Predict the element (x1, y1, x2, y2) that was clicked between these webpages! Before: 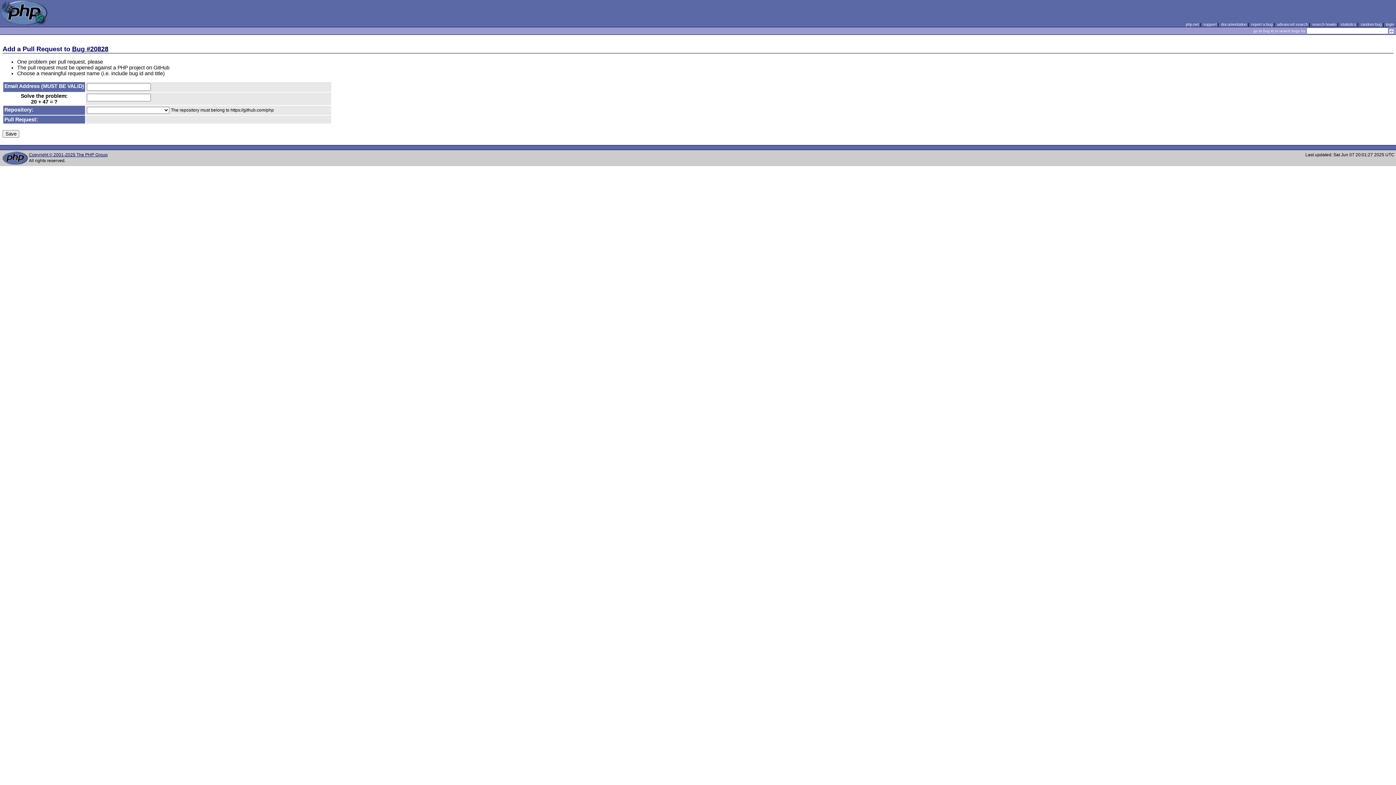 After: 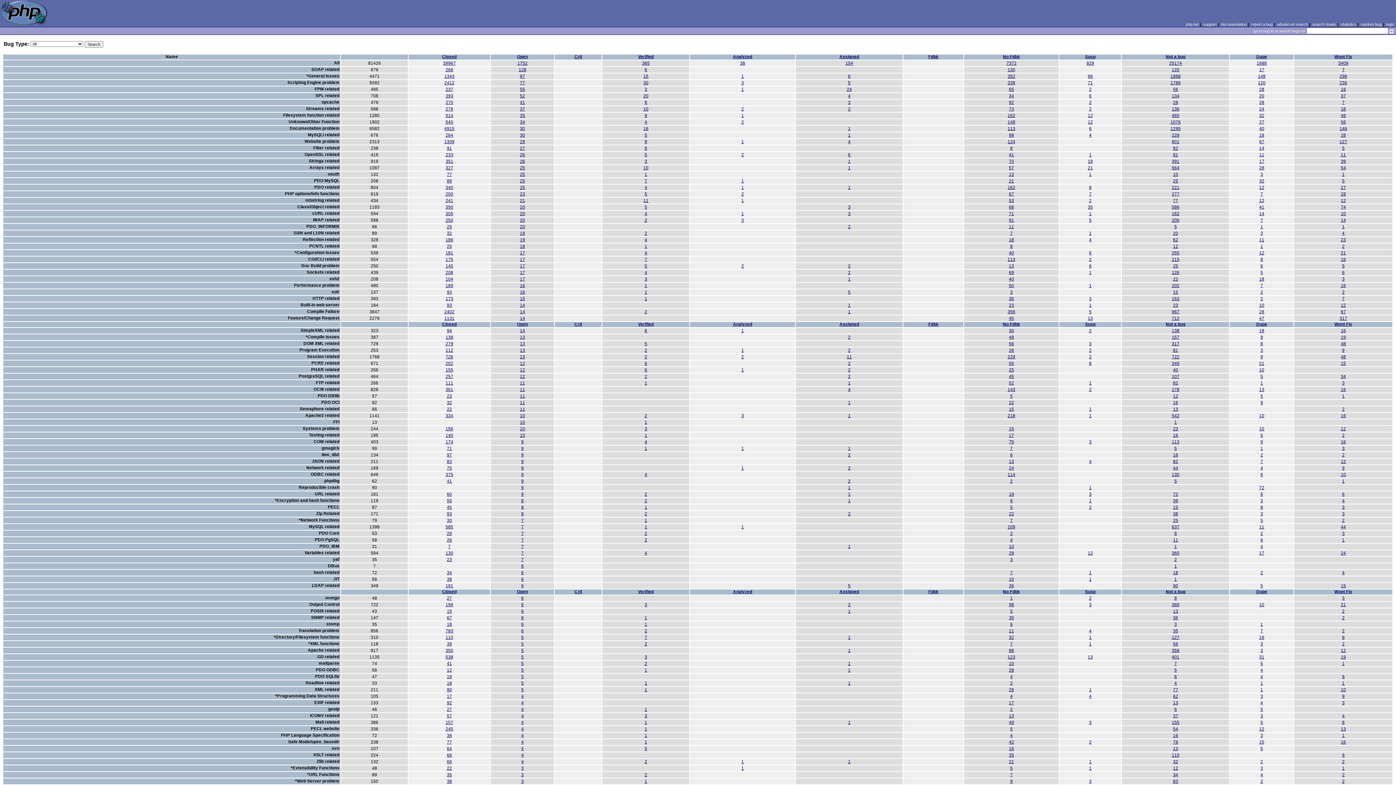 Action: label: statistics bbox: (1340, 22, 1356, 26)